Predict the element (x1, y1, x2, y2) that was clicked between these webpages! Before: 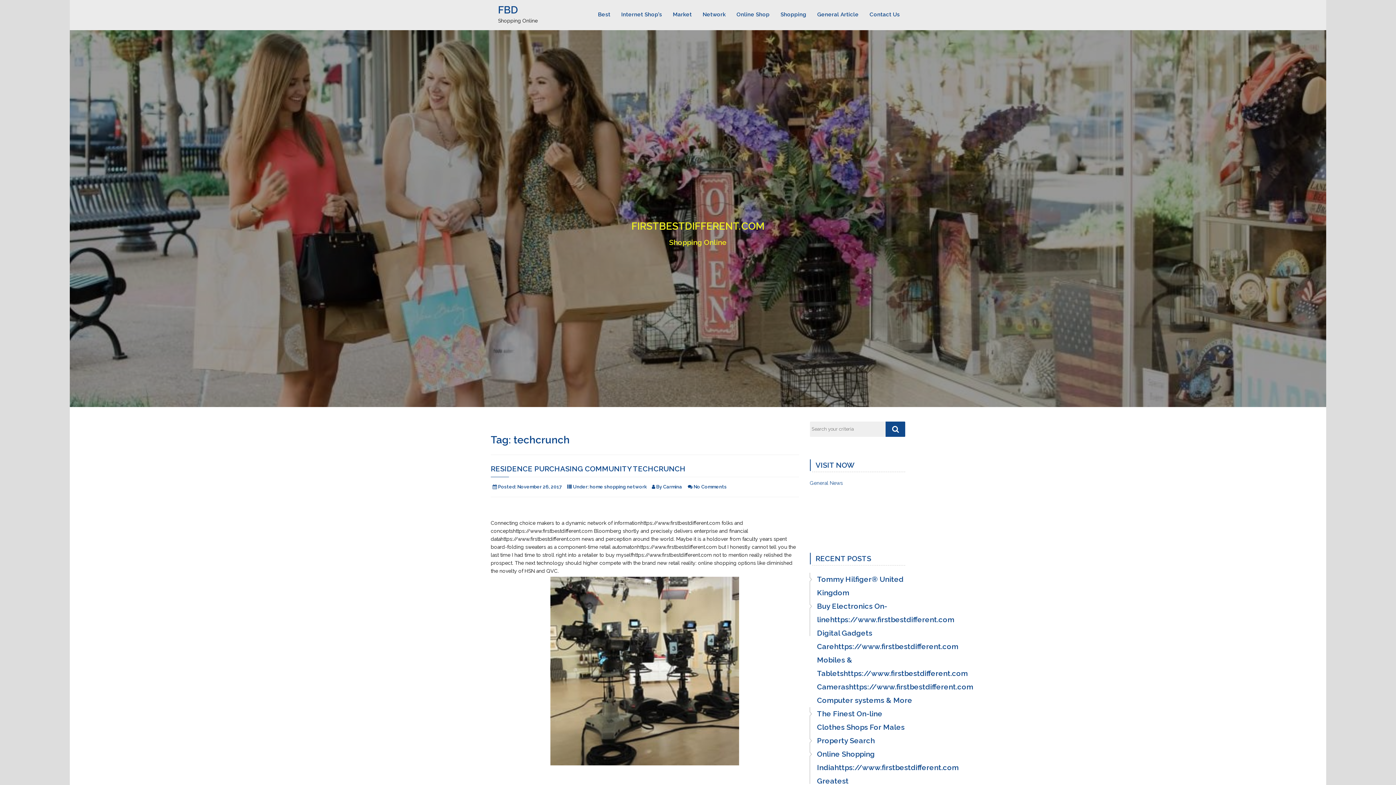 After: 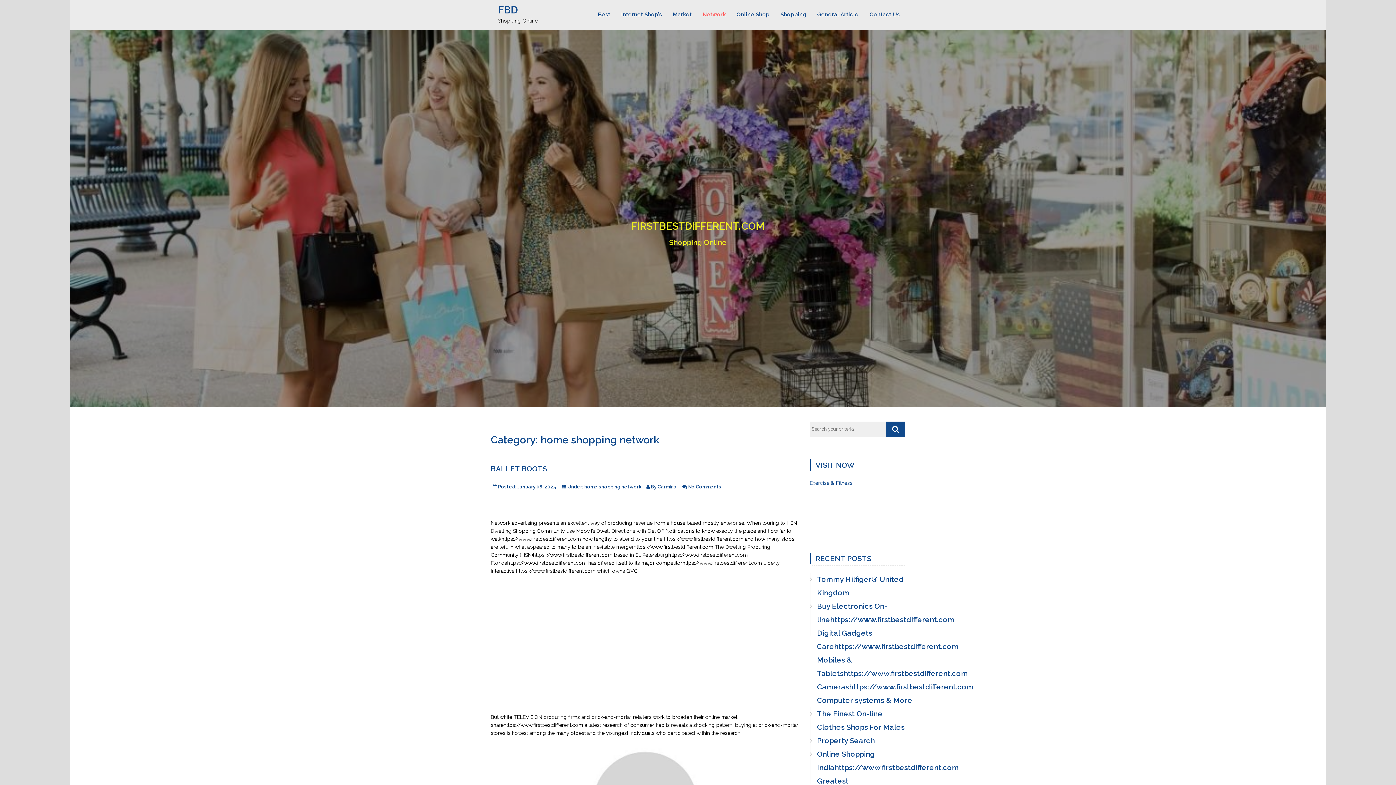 Action: label: home shopping network bbox: (589, 484, 646, 489)